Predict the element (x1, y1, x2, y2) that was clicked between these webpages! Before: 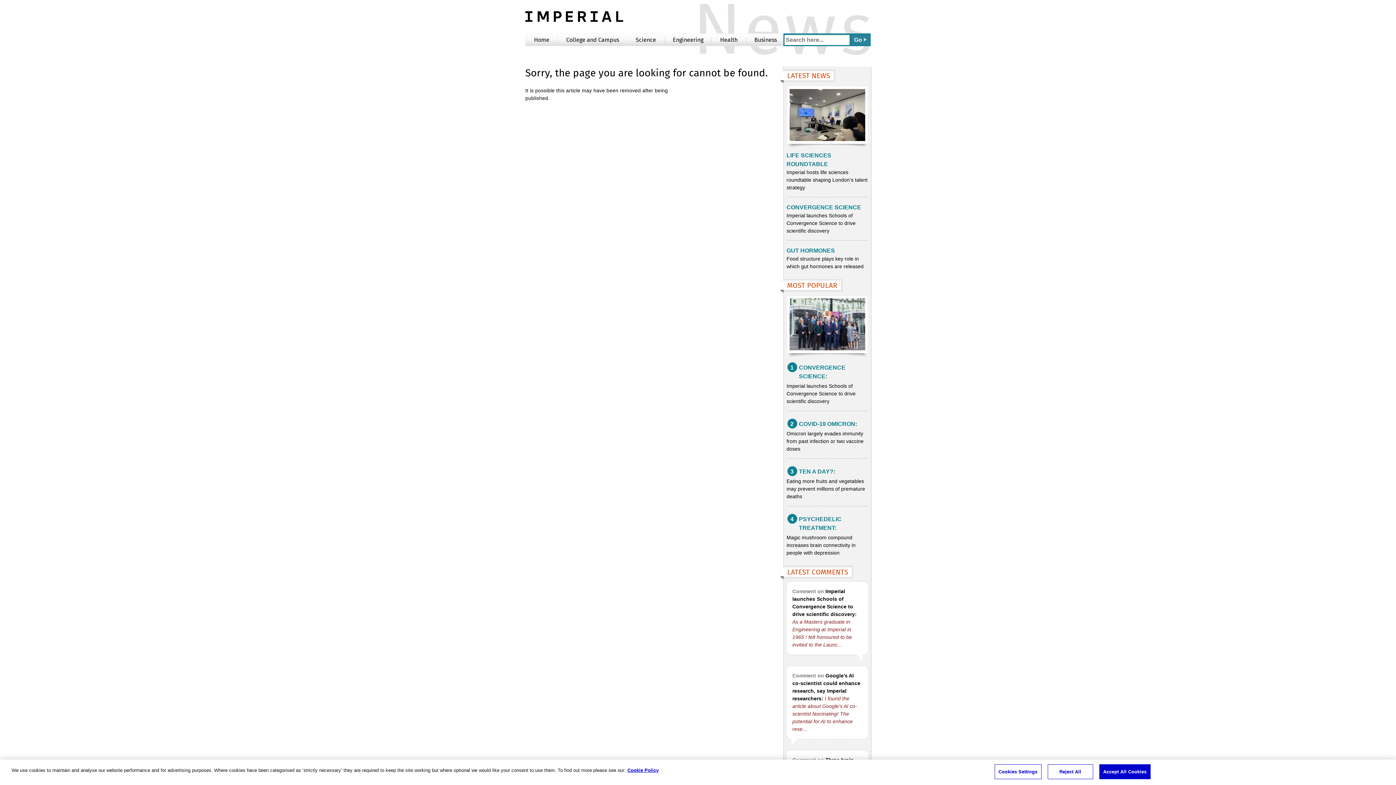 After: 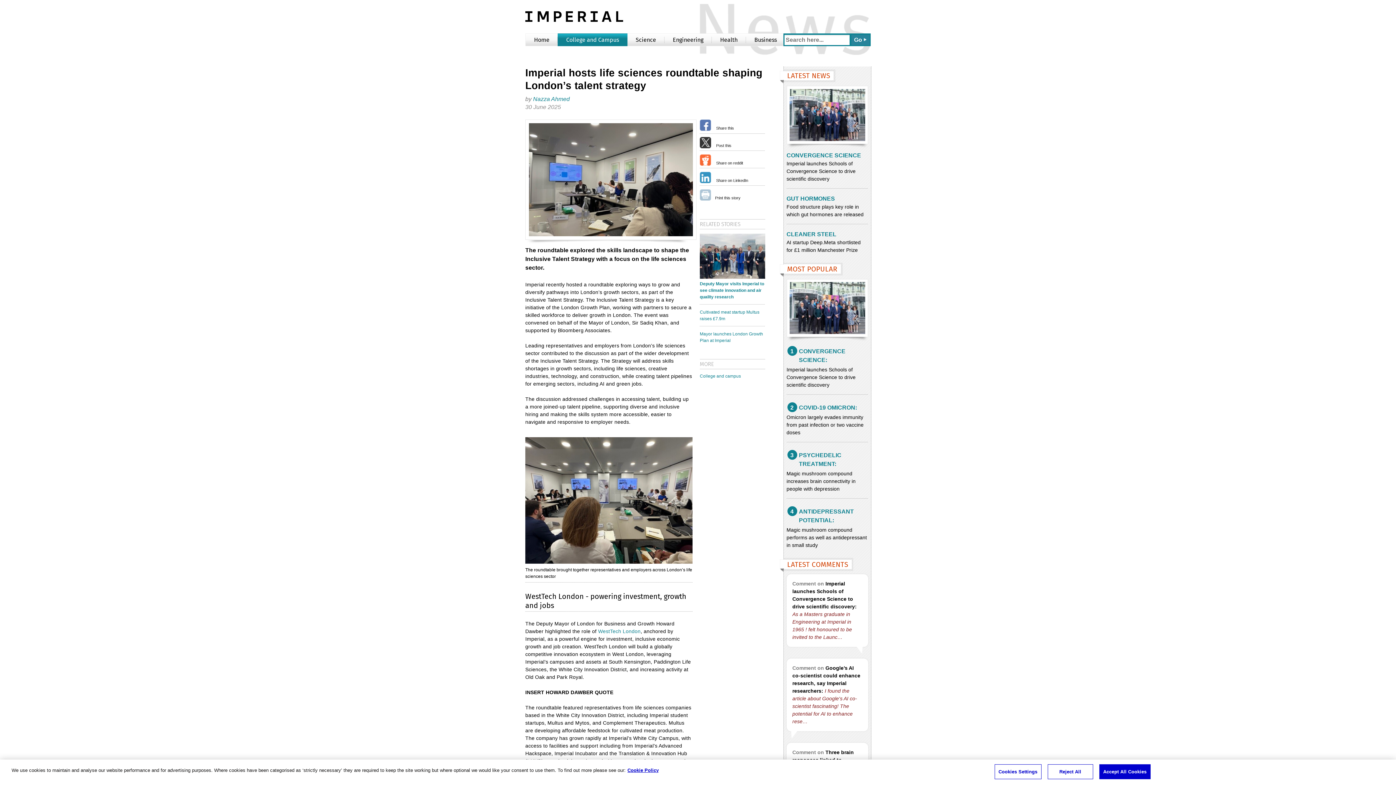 Action: bbox: (786, 66, 868, 191) label:  
LIFE SCIENCES ROUNDTABLE
Imperial hosts life sciences roundtable shaping London’s talent strategy